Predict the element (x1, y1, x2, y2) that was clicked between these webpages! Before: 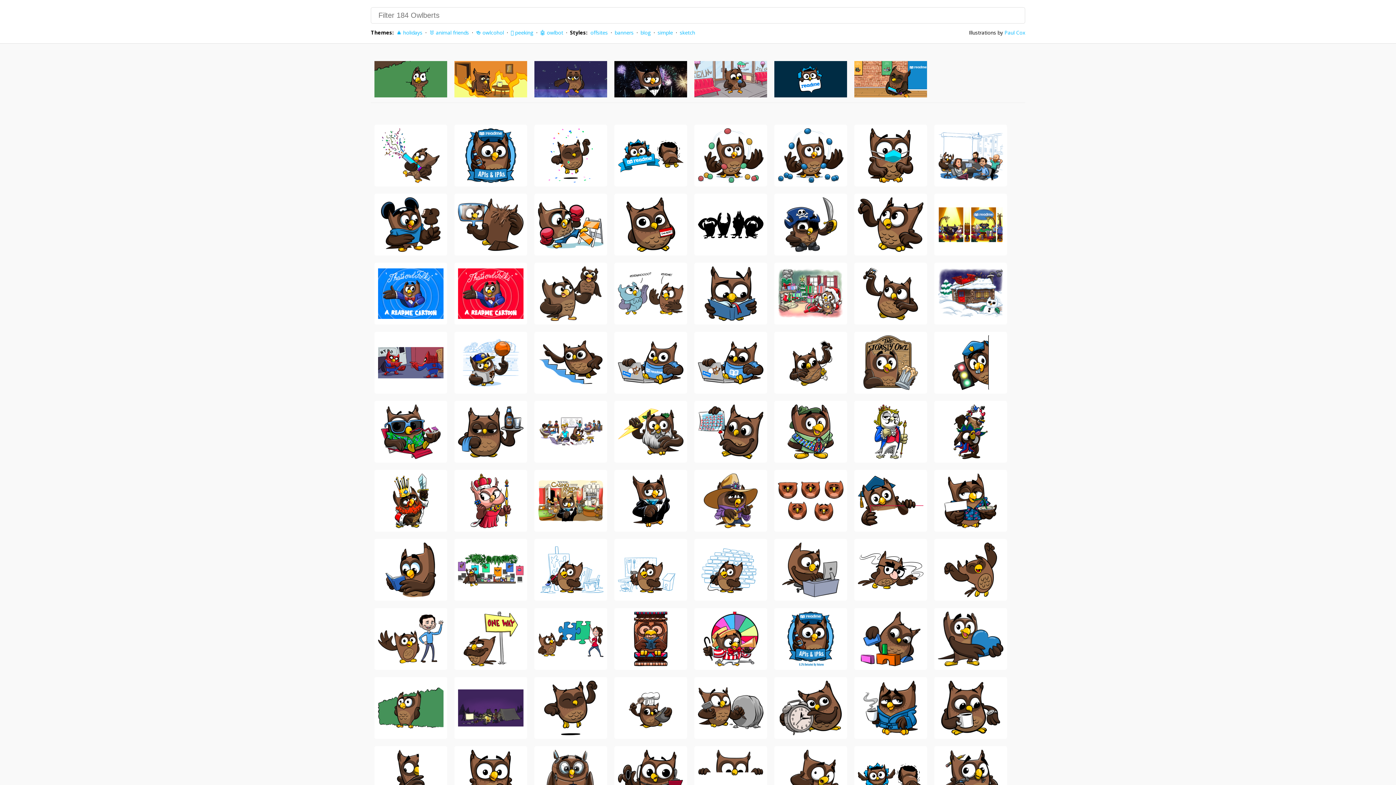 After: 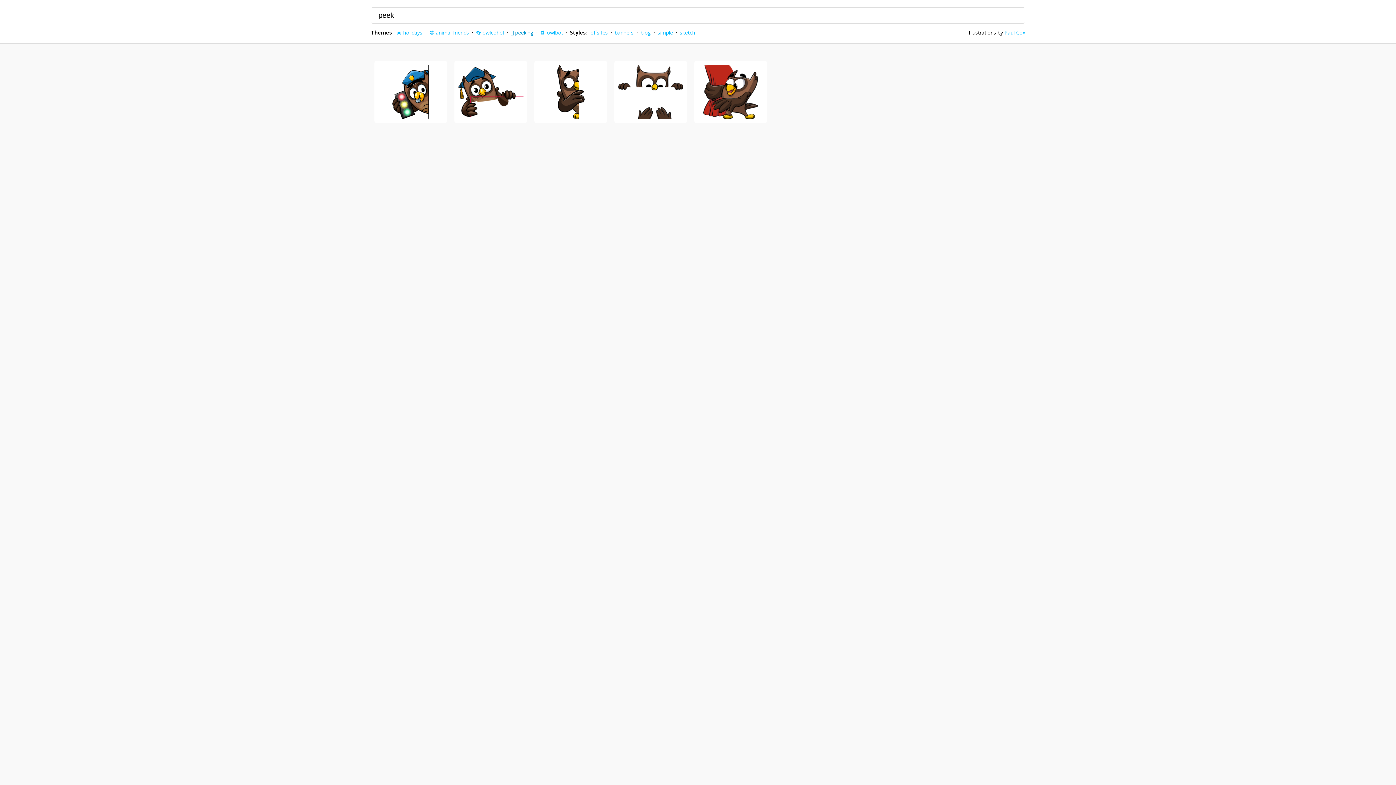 Action: label: 🫣 peeking bbox: (510, 29, 533, 36)